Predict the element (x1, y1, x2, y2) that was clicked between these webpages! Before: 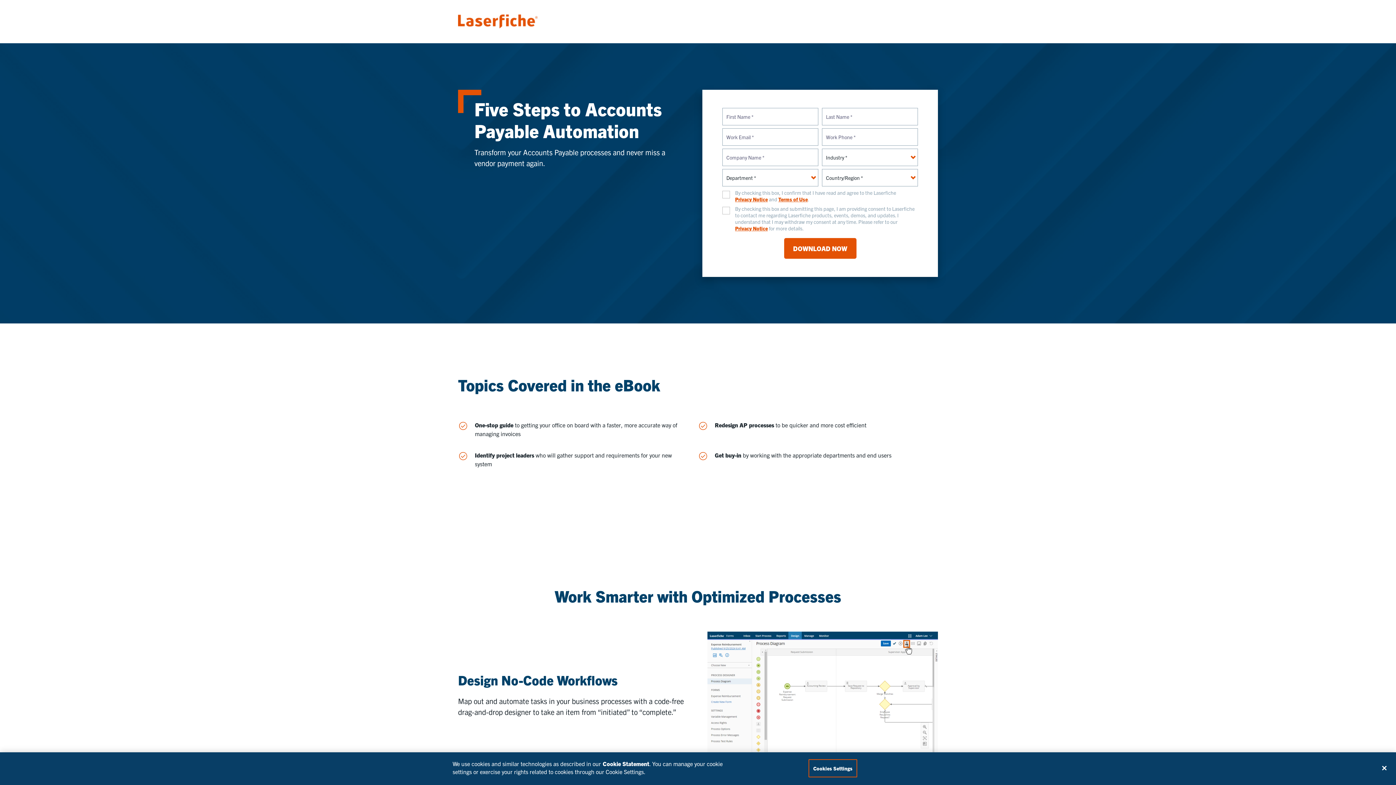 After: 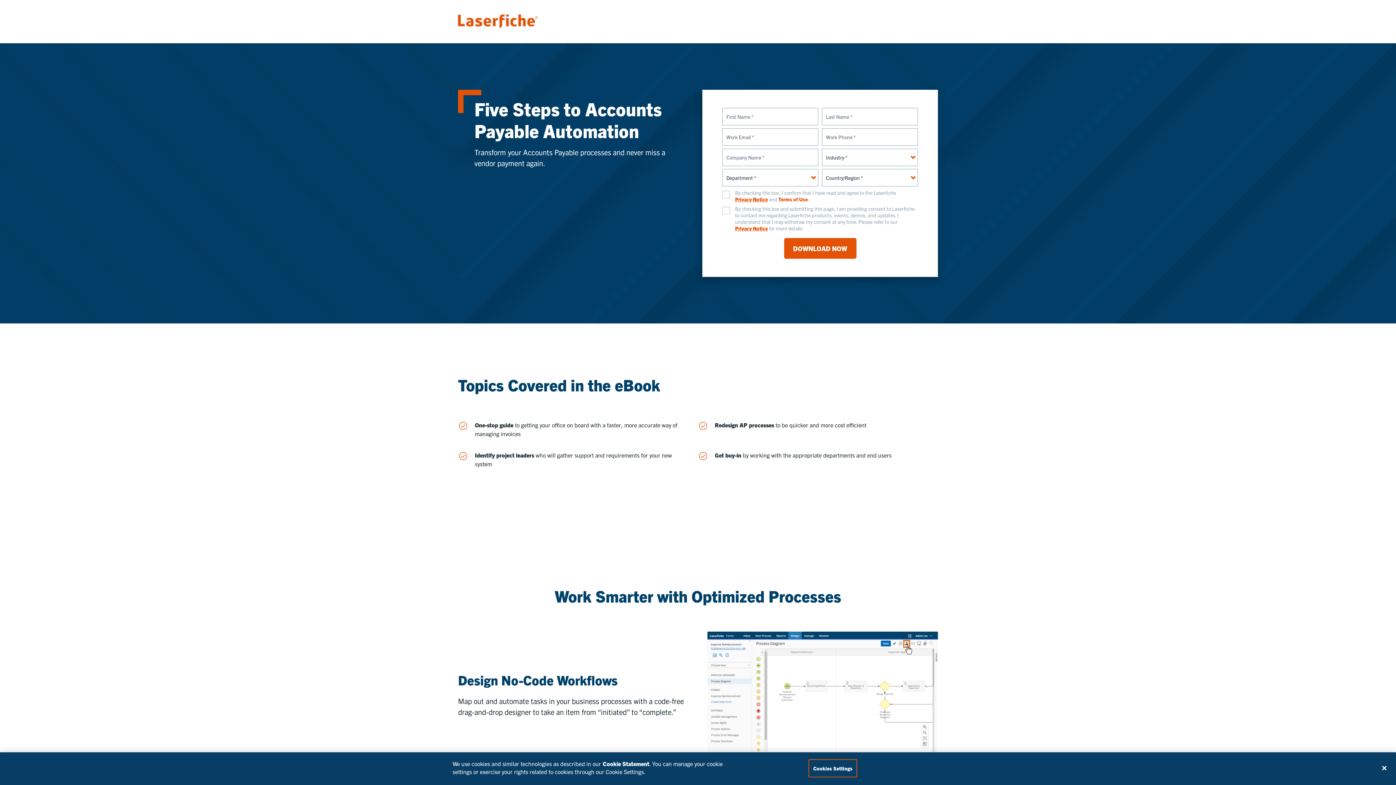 Action: label: Terms of Use bbox: (778, 196, 808, 202)